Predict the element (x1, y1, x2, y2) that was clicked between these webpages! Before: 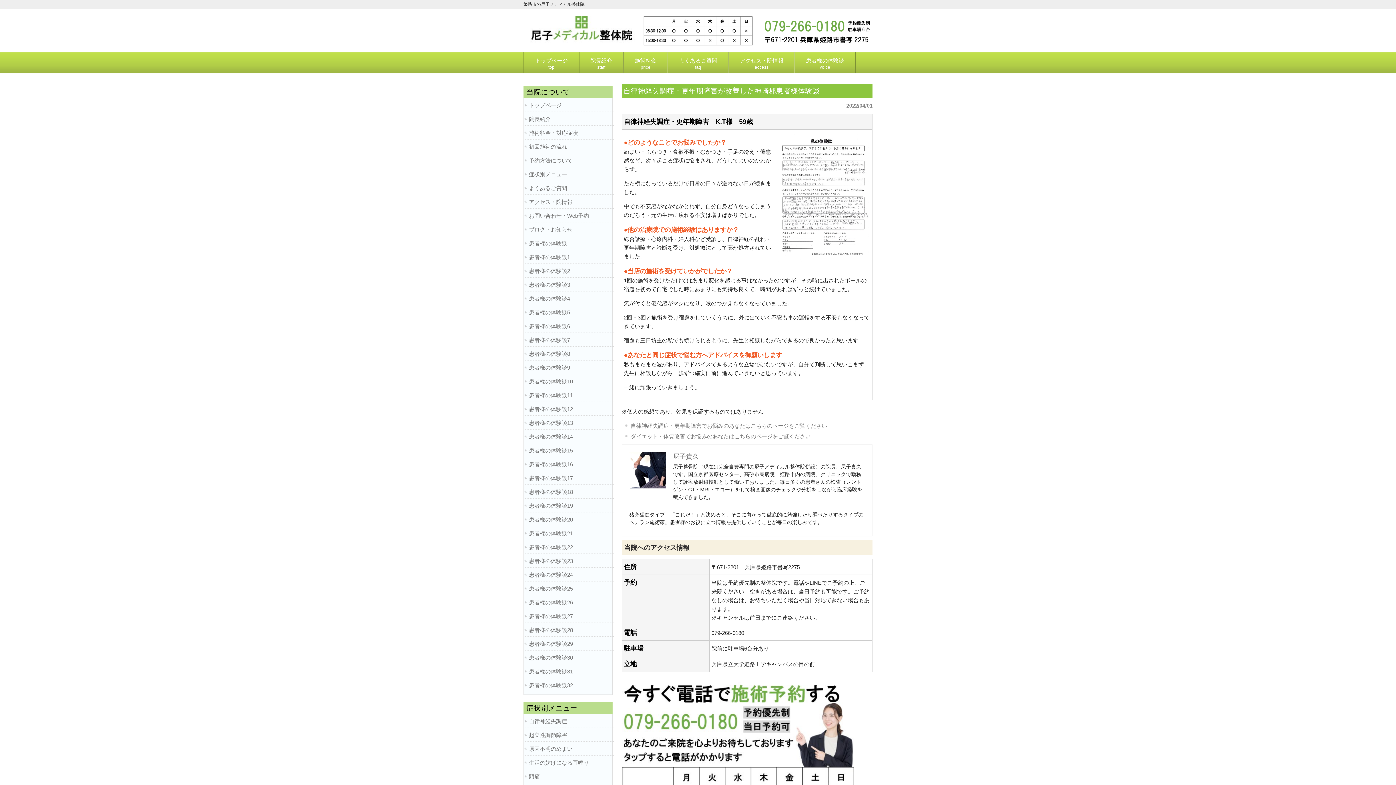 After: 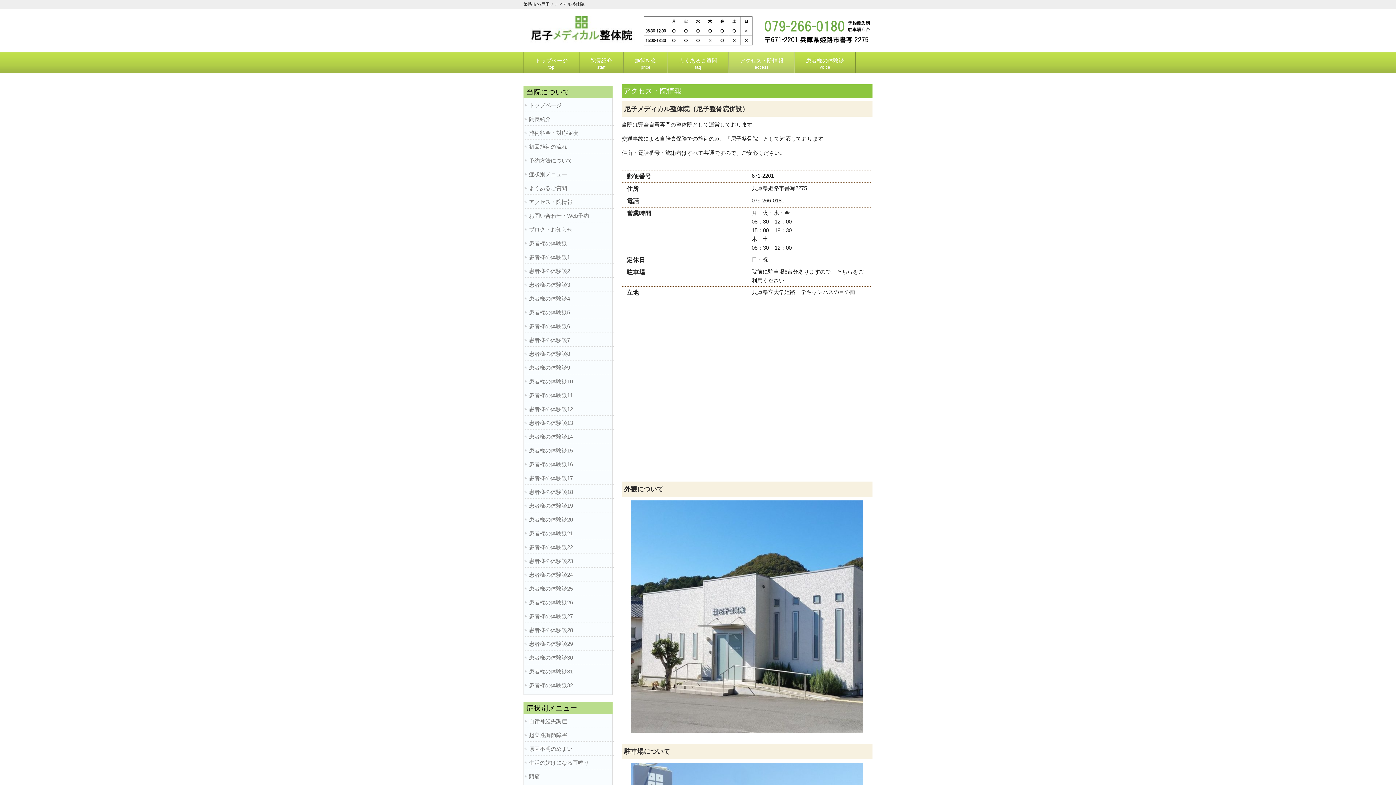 Action: bbox: (729, 51, 794, 73) label: アクセス・院情報
access